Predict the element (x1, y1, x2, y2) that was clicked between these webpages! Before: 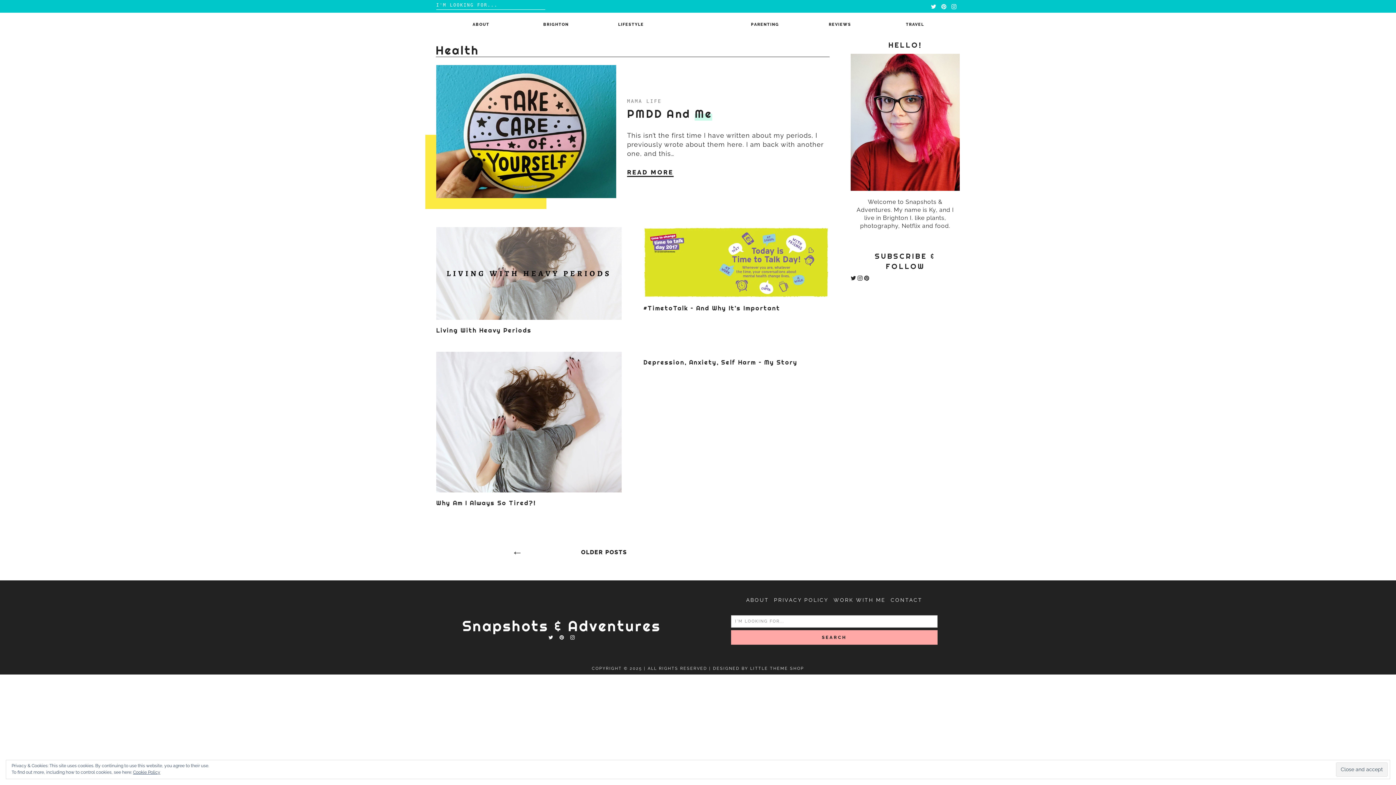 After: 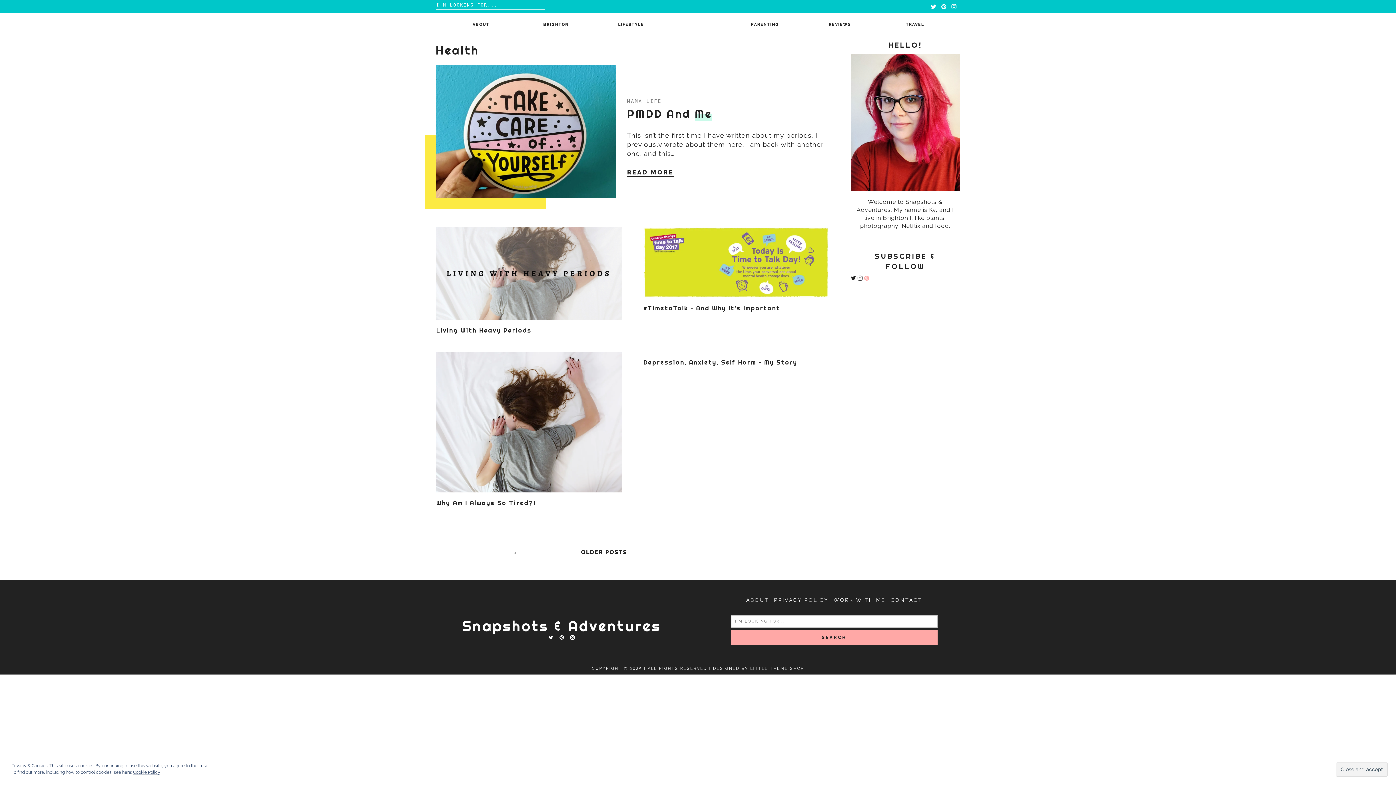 Action: bbox: (864, 275, 869, 281)